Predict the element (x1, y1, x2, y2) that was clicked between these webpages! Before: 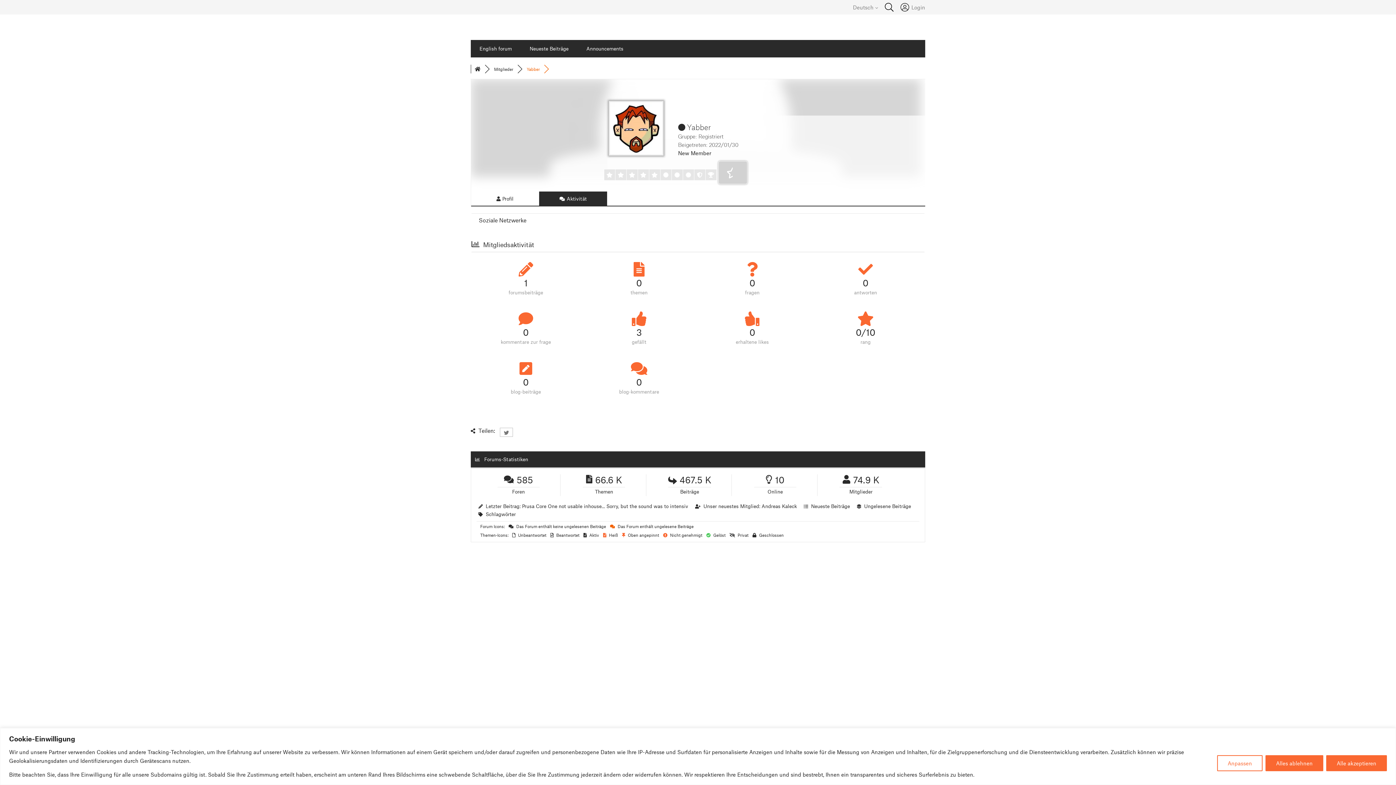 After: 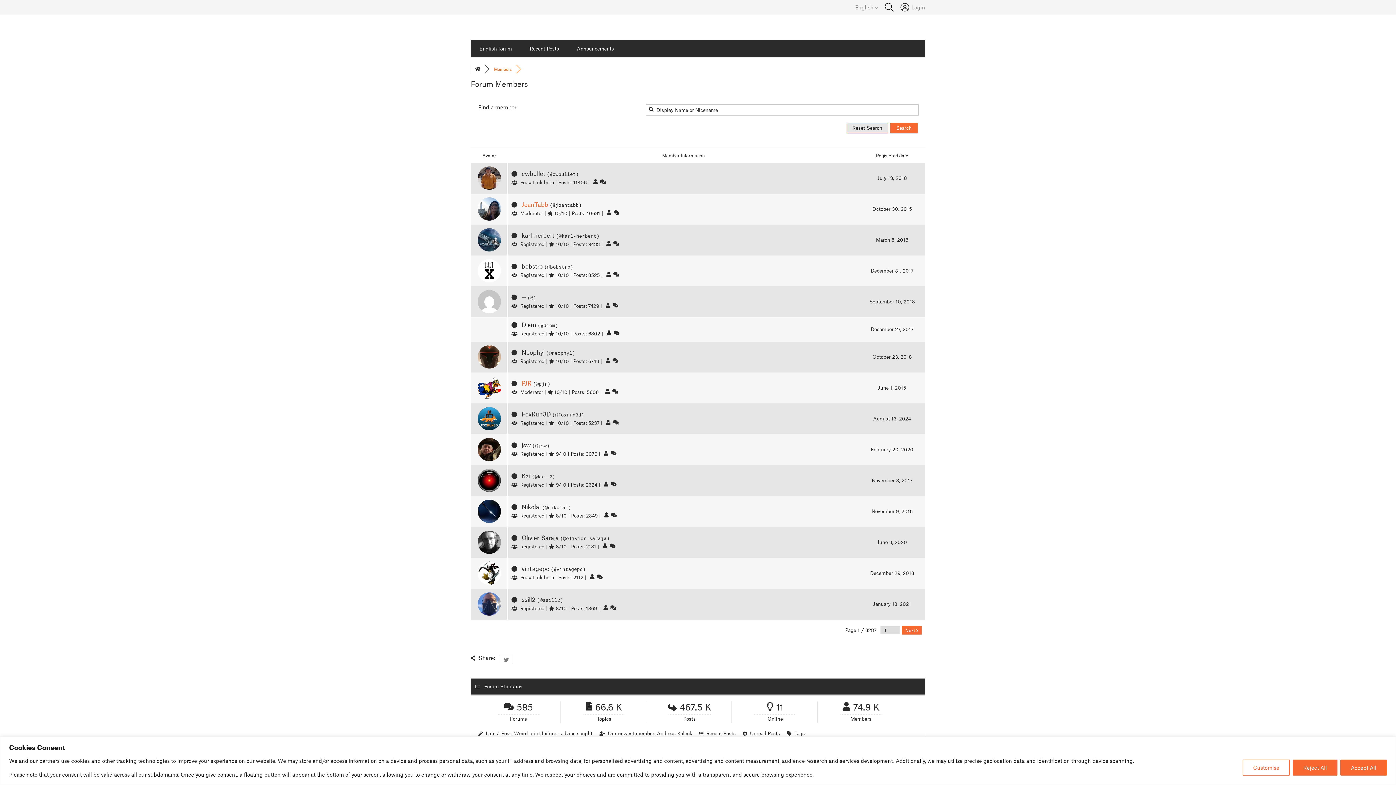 Action: label: Mitglieder bbox: (494, 66, 513, 71)